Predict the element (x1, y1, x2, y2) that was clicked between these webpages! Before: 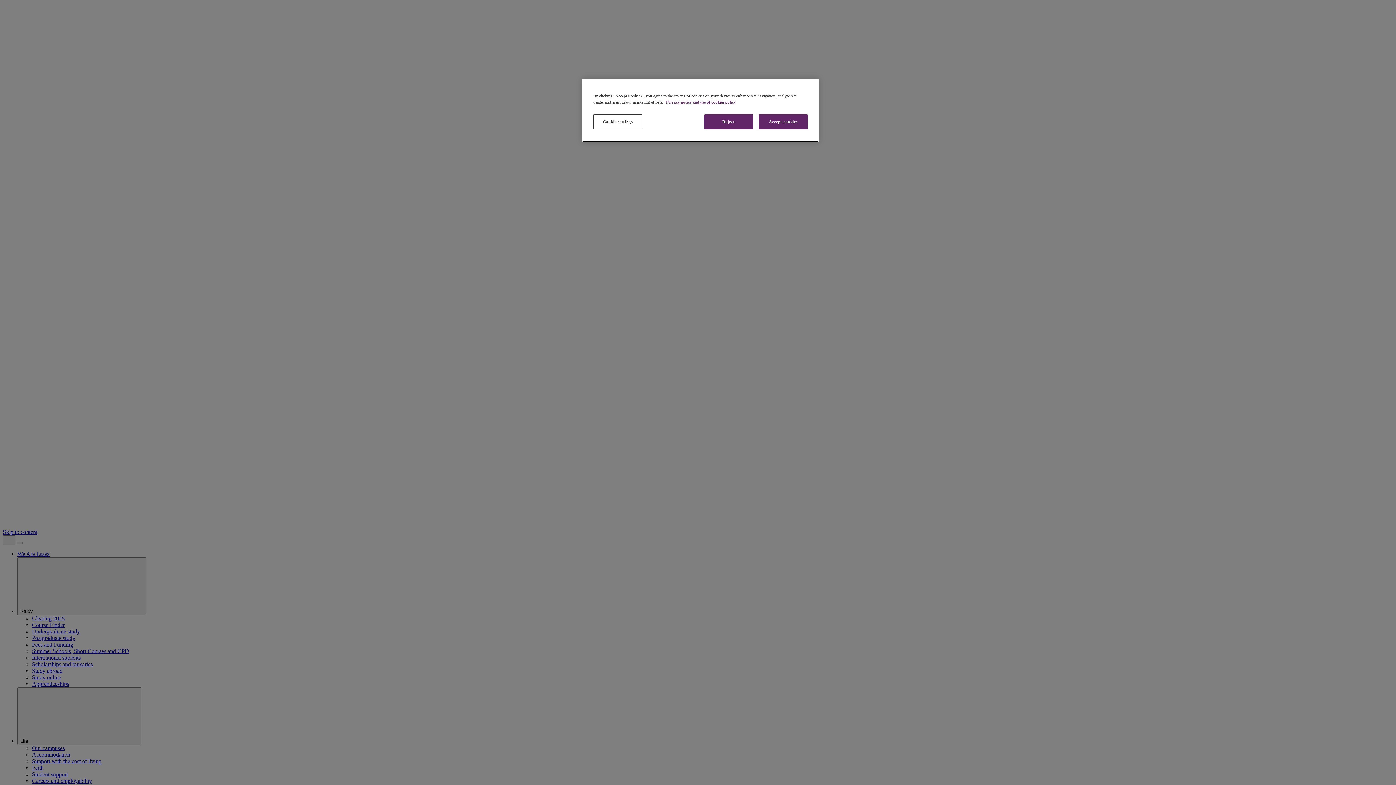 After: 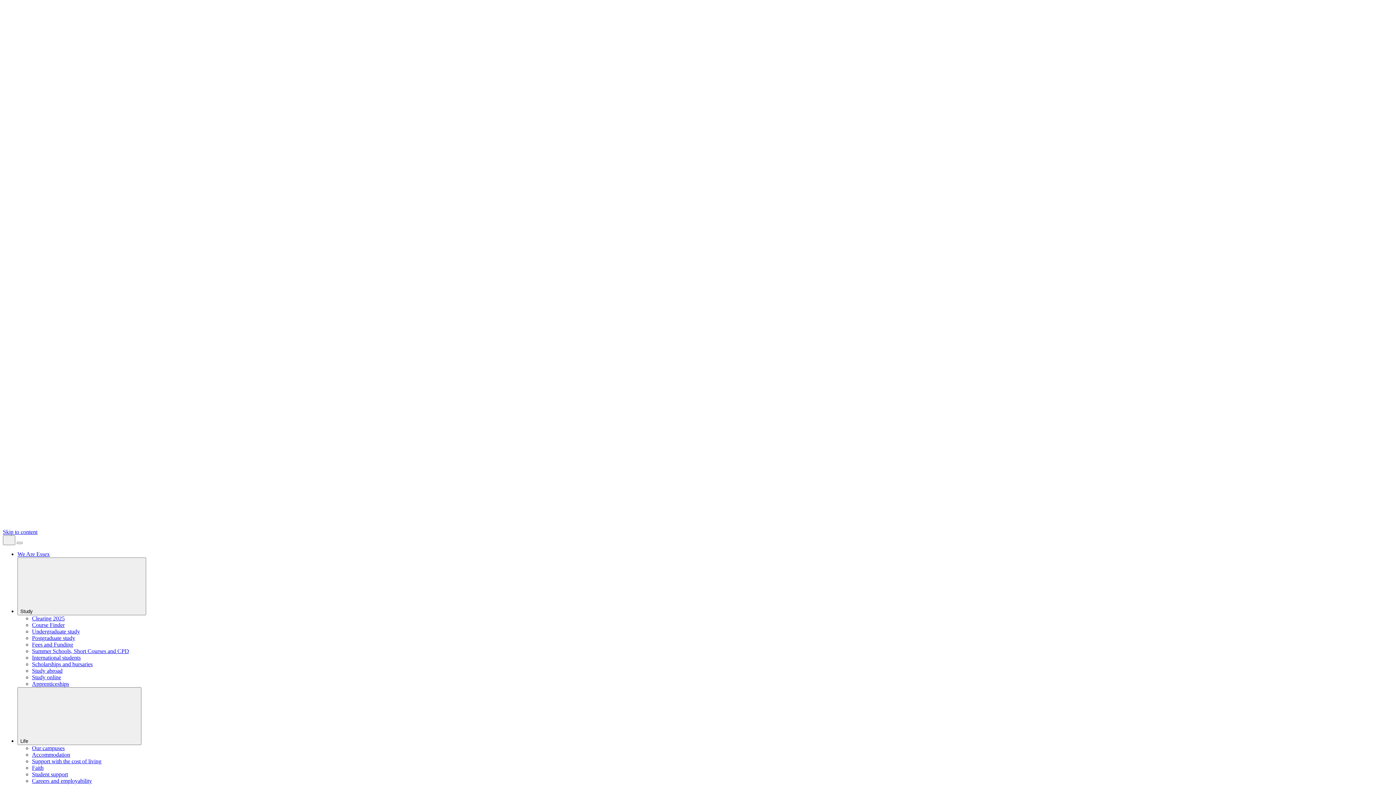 Action: label: Accept cookies bbox: (758, 114, 808, 129)